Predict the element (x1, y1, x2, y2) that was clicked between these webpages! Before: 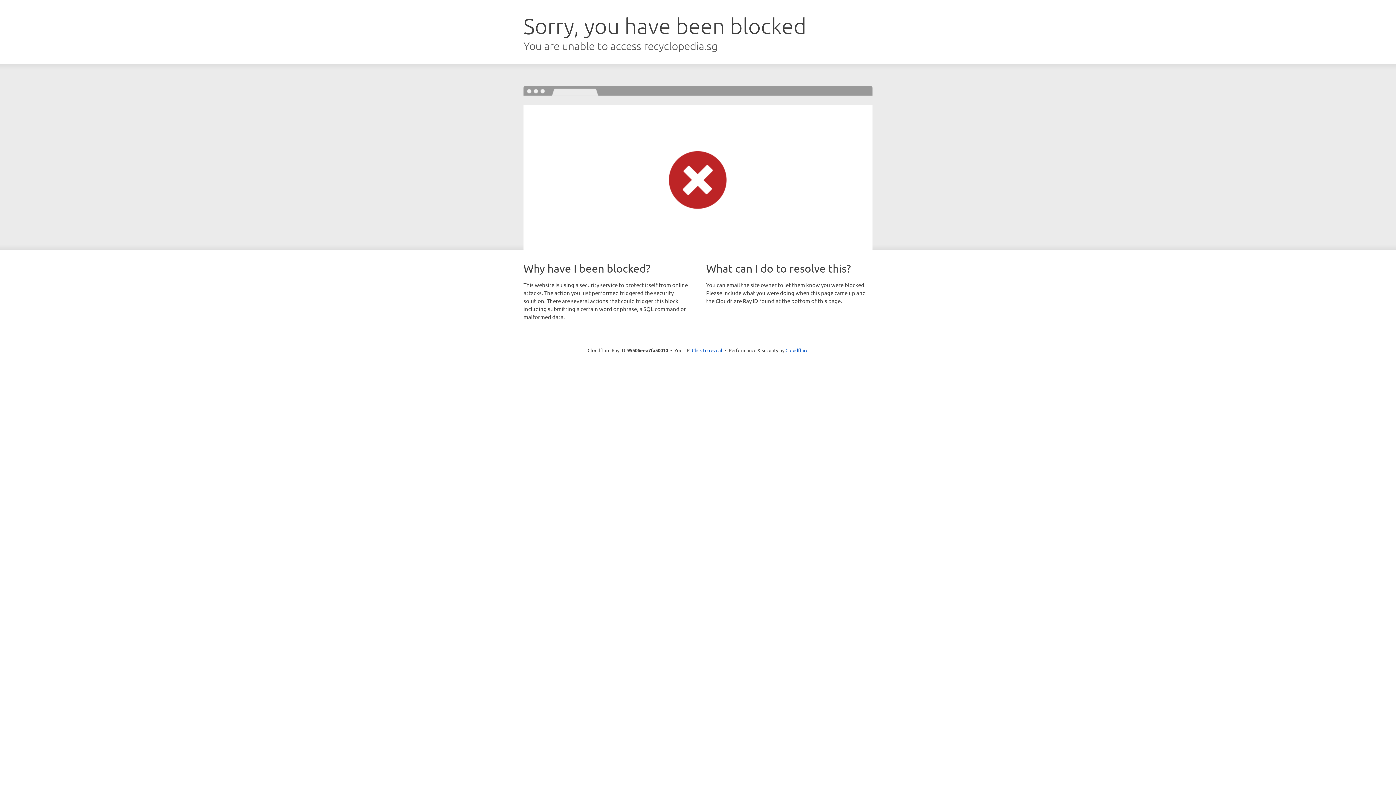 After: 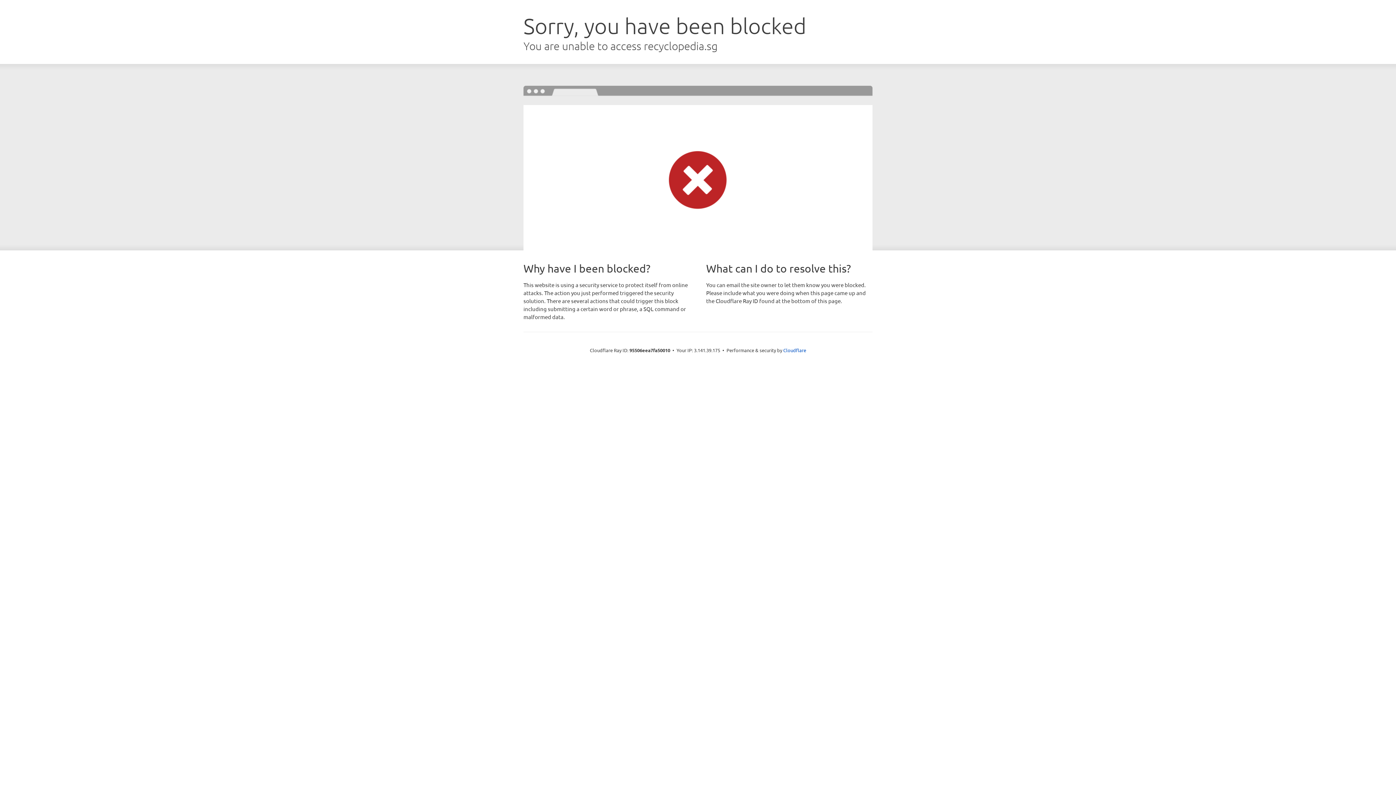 Action: label: Click to reveal bbox: (692, 346, 722, 353)